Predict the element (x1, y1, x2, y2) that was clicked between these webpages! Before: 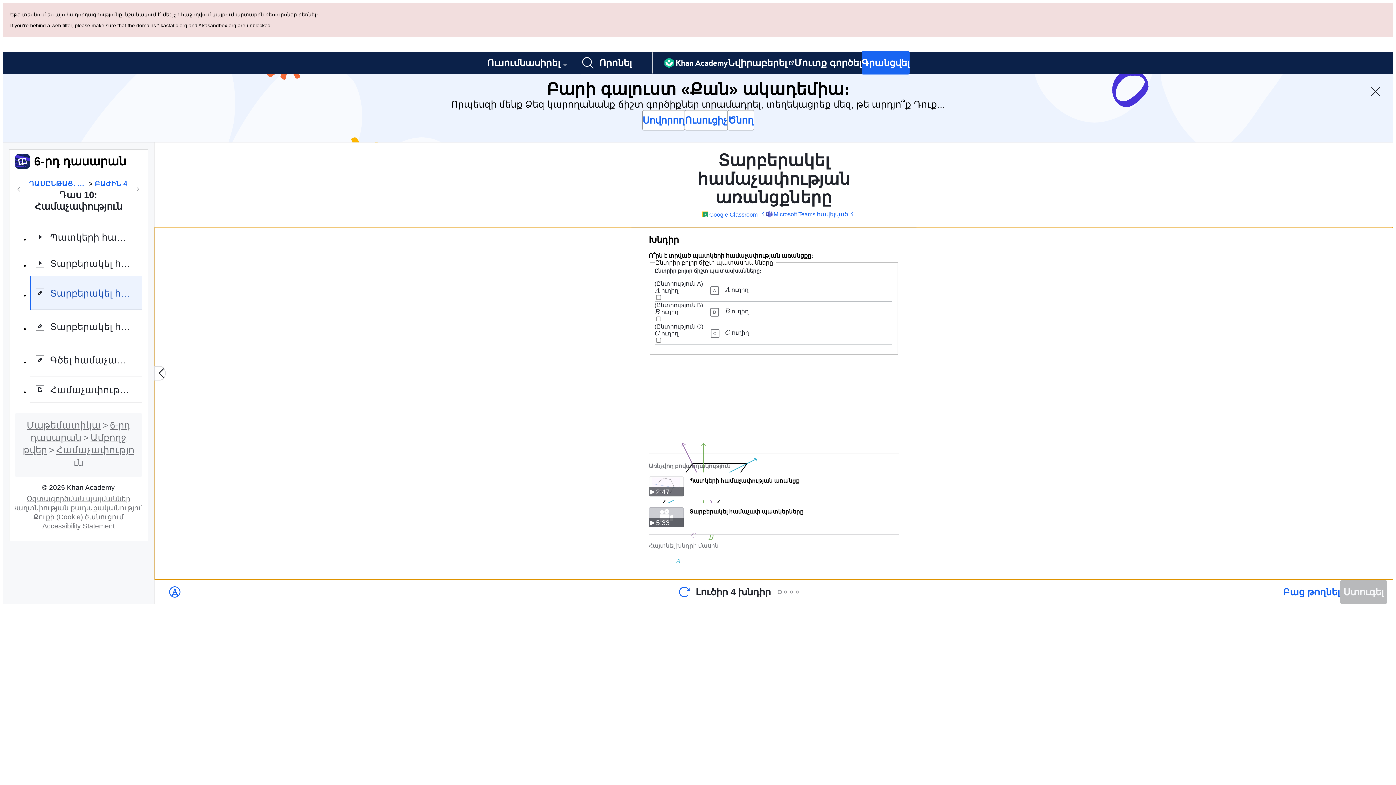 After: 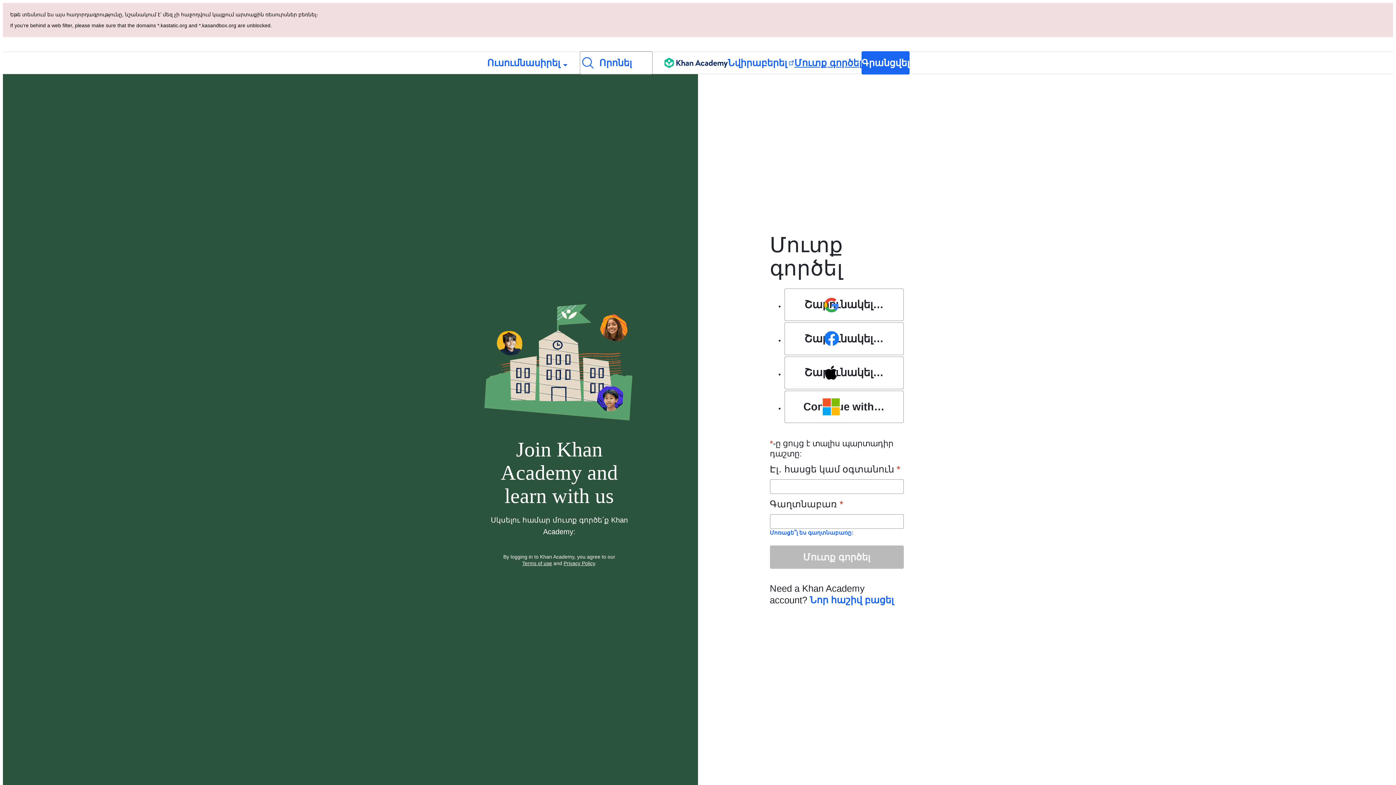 Action: label: Մուտք գործել bbox: (794, 52, 861, 73)